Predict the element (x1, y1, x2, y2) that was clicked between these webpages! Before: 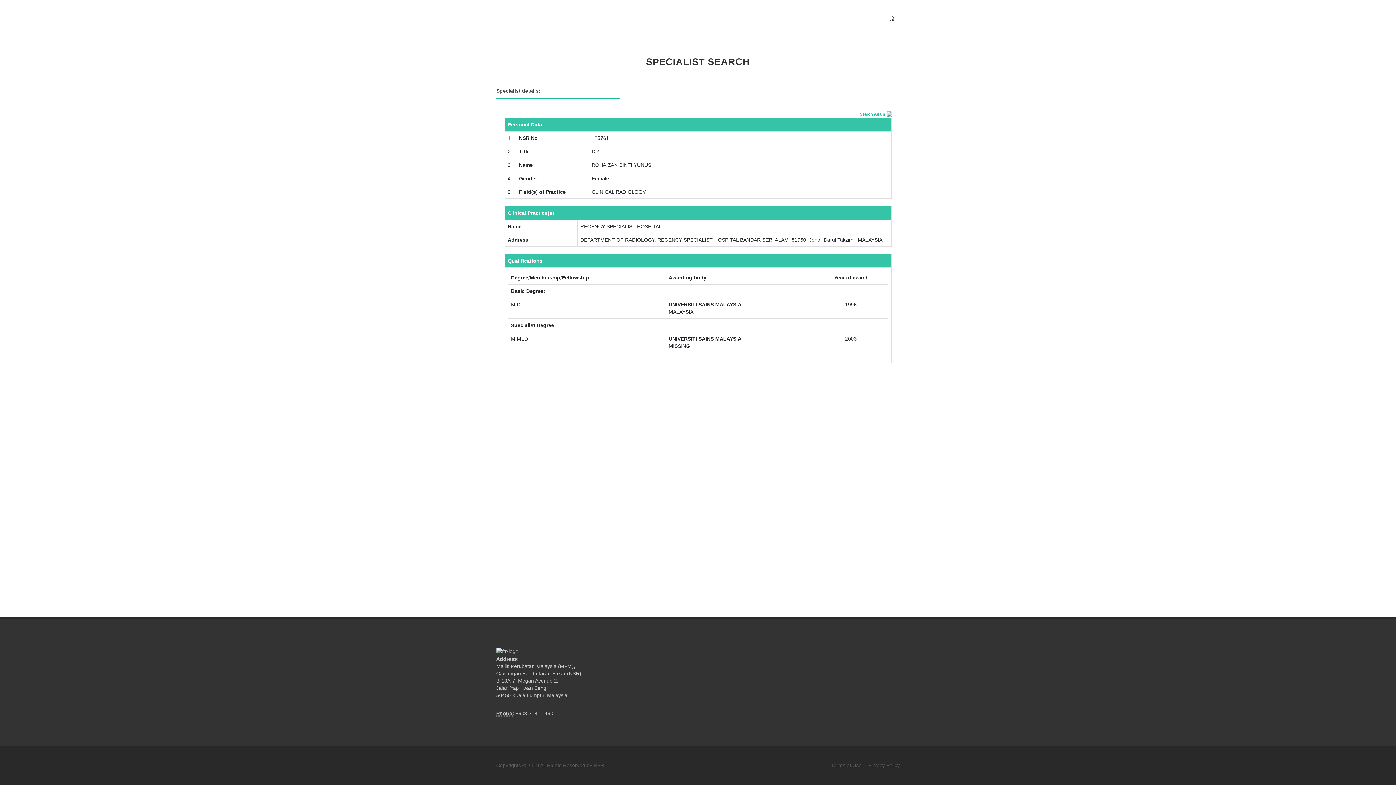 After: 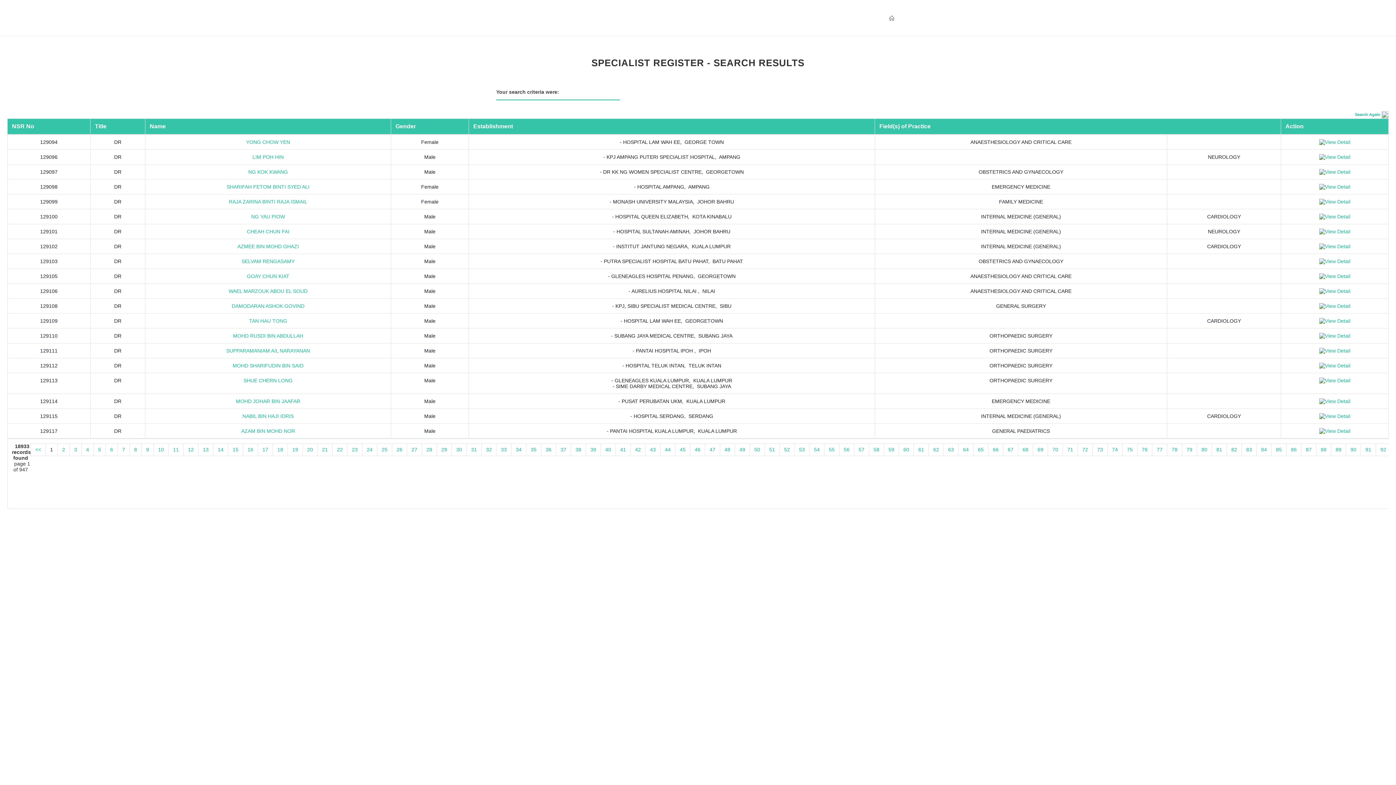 Action: label: Search Again bbox: (860, 112, 885, 116)